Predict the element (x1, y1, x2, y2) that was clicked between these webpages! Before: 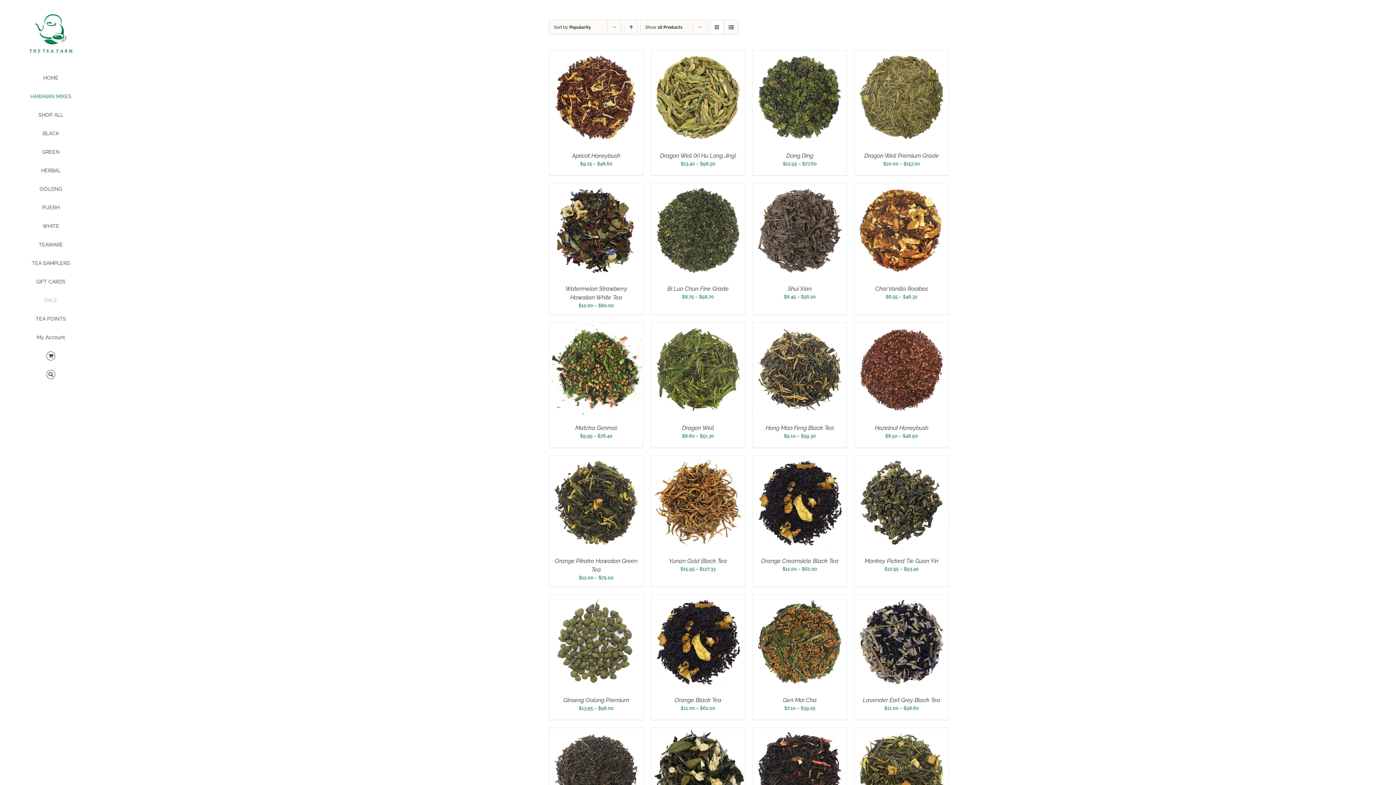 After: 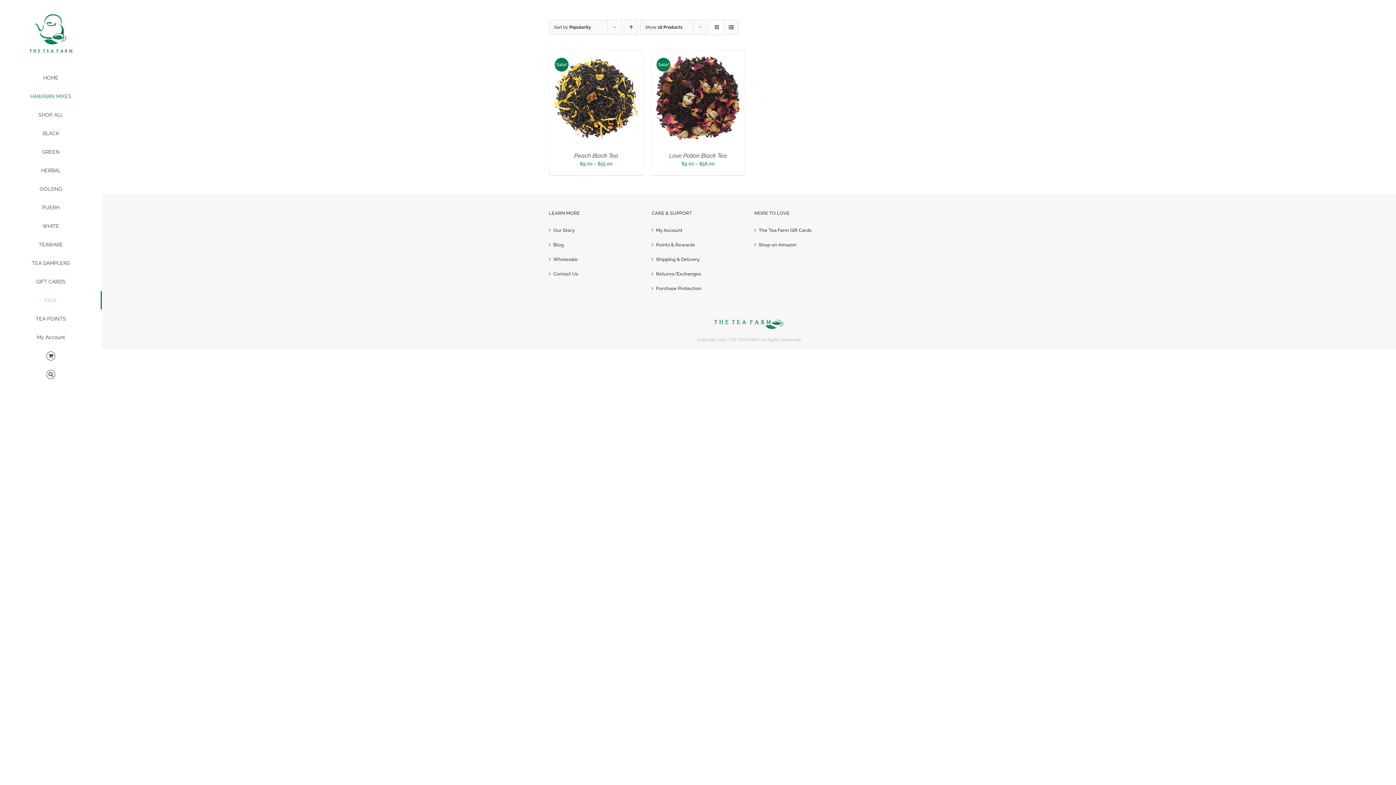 Action: label: SALE bbox: (0, 291, 101, 309)